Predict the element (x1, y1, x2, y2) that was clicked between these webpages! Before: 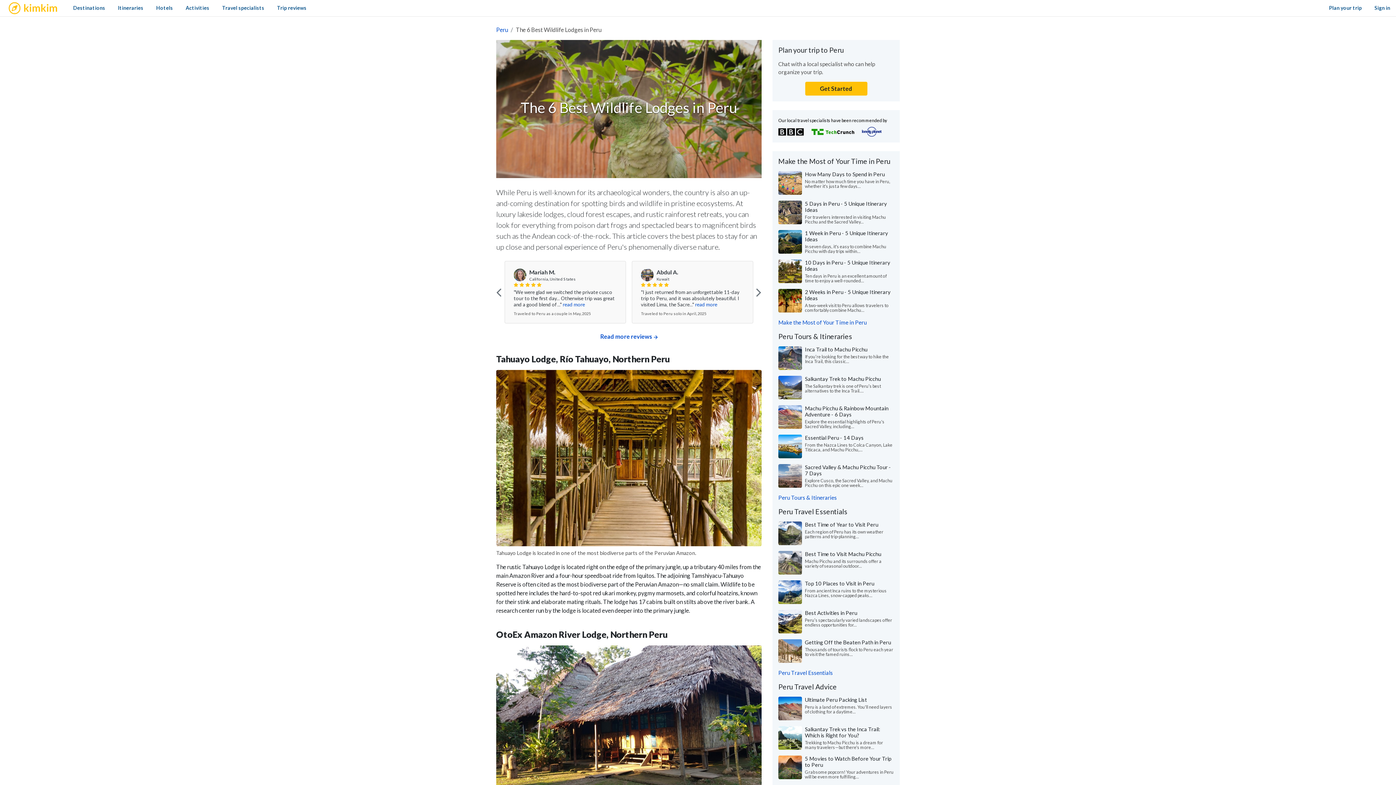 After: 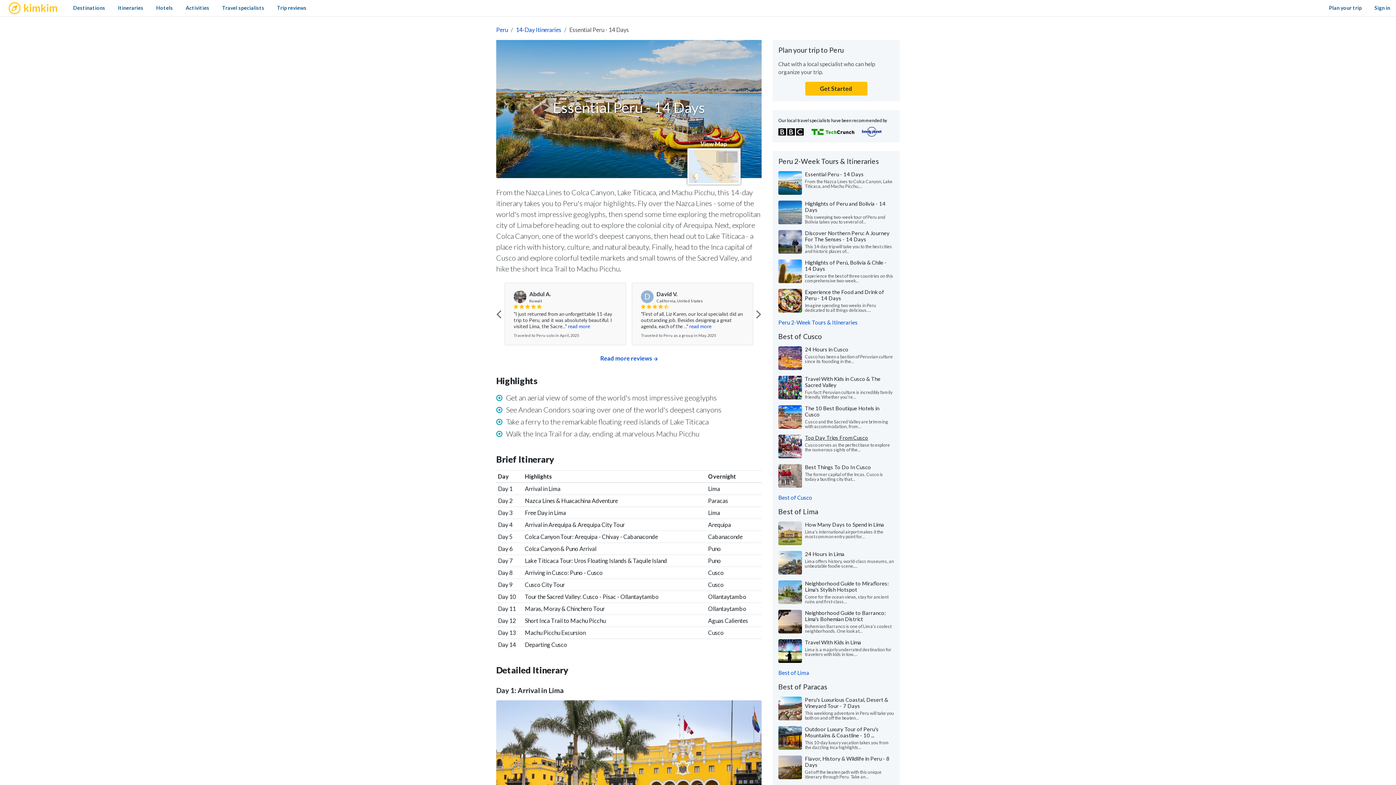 Action: label: Essential Peru - 14 Days bbox: (805, 434, 864, 441)